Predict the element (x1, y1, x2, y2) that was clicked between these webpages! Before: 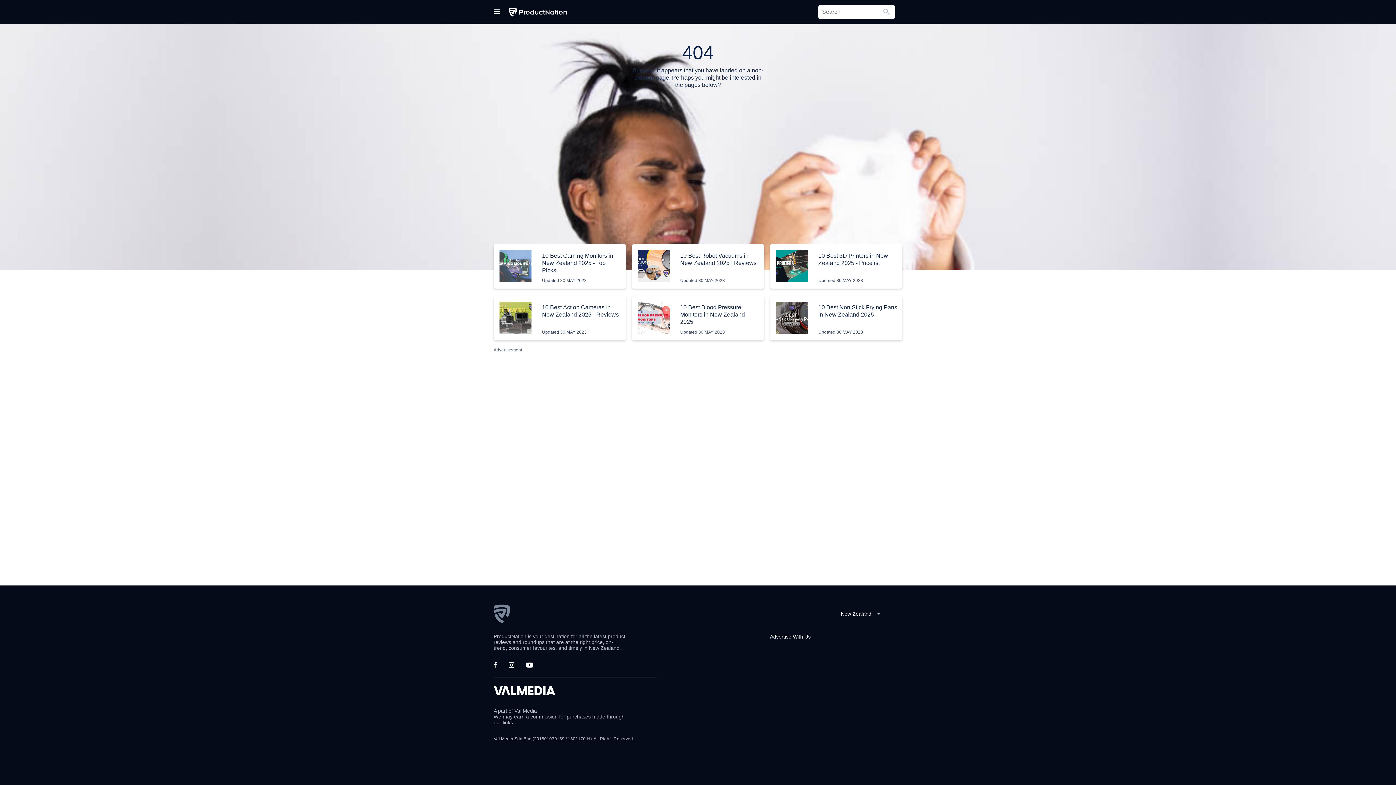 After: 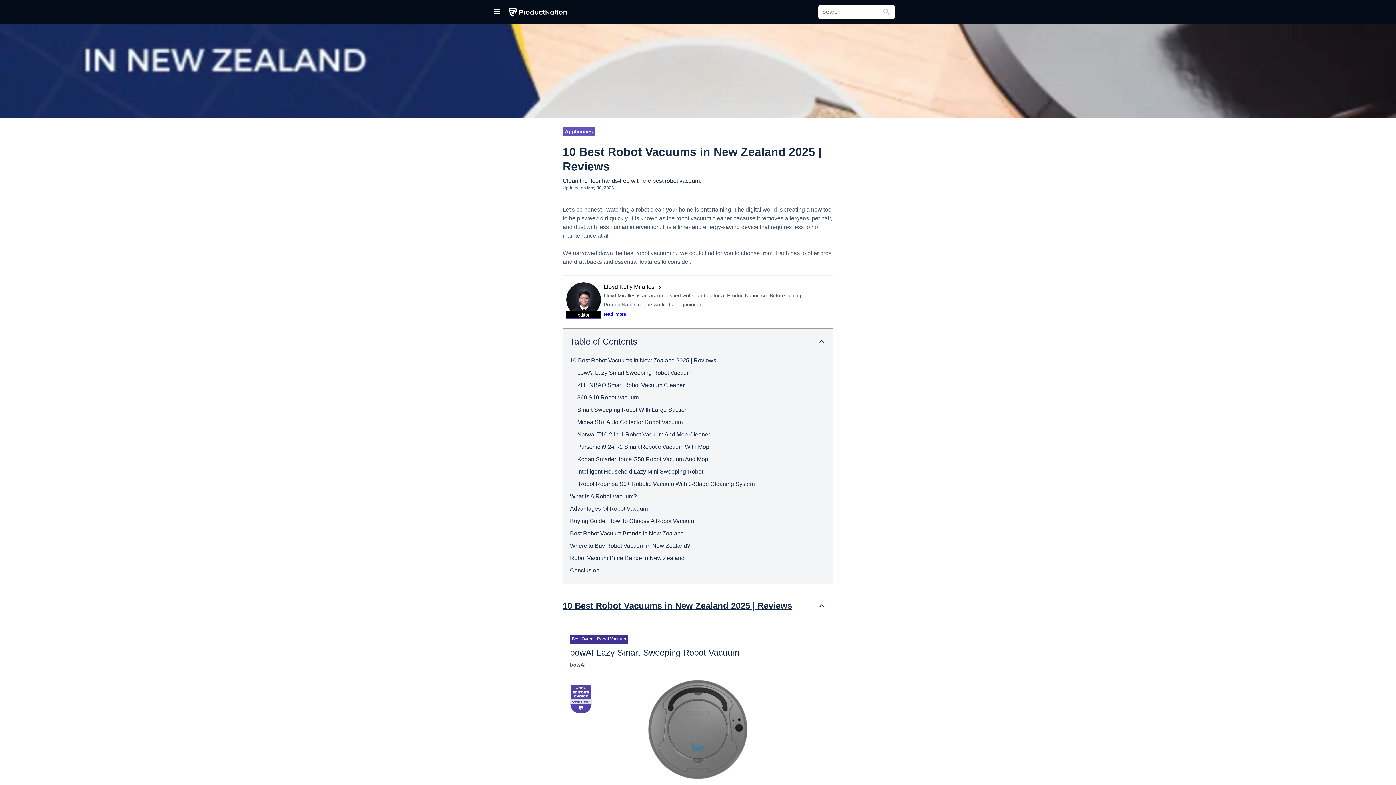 Action: bbox: (632, 244, 764, 288) label: 10 Best Robot Vacuums in New Zealand 2025 | Reviews
Updated 30 MAY 2023